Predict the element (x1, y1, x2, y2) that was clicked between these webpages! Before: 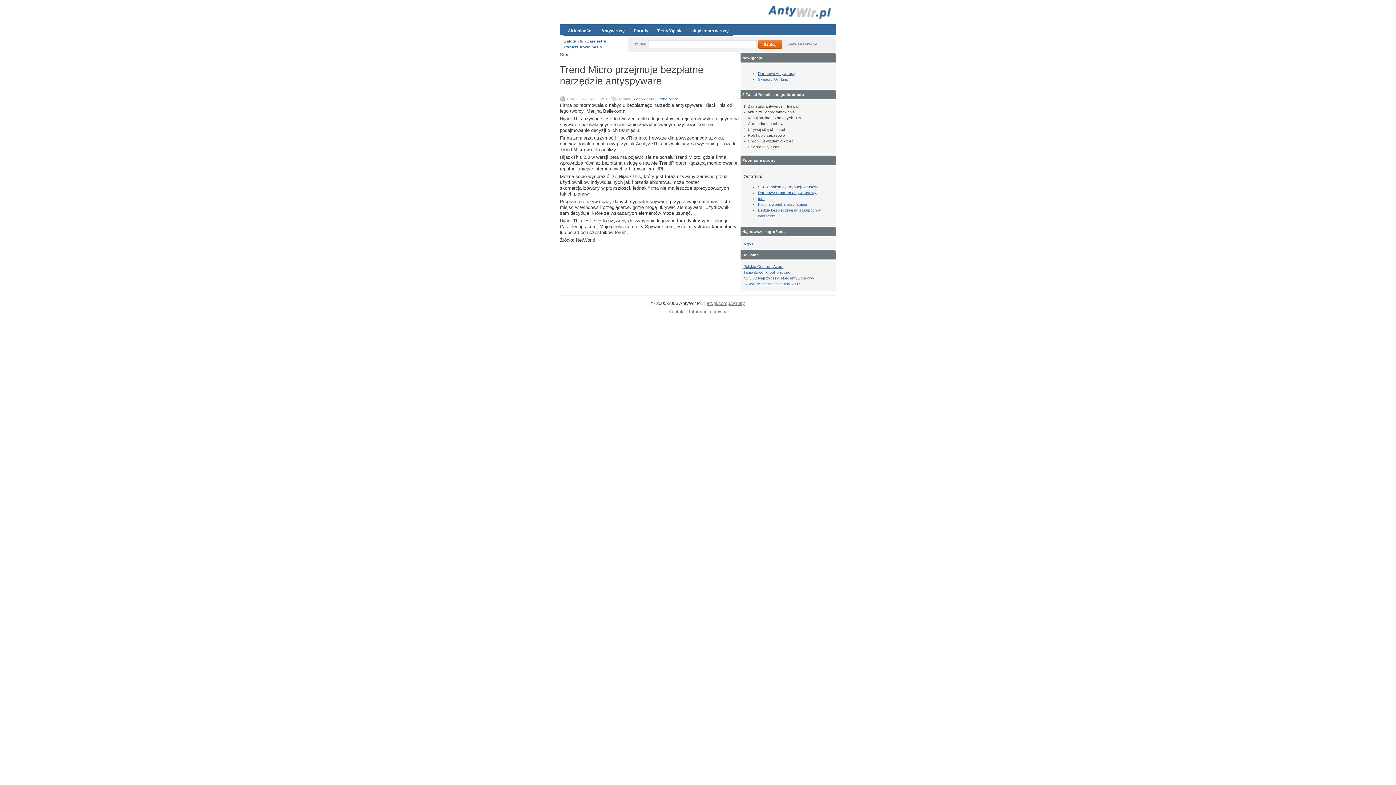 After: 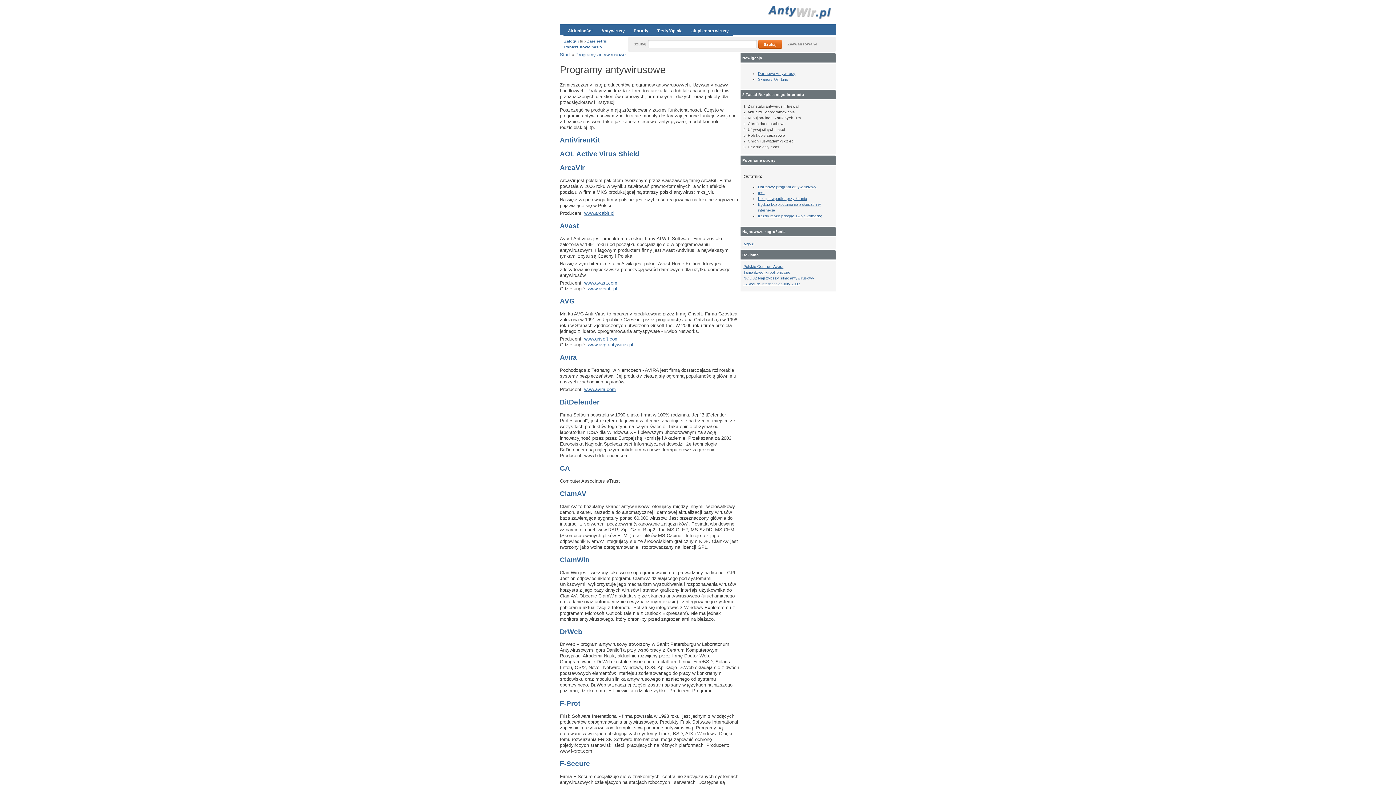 Action: label: Antywirusy bbox: (597, 25, 629, 35)